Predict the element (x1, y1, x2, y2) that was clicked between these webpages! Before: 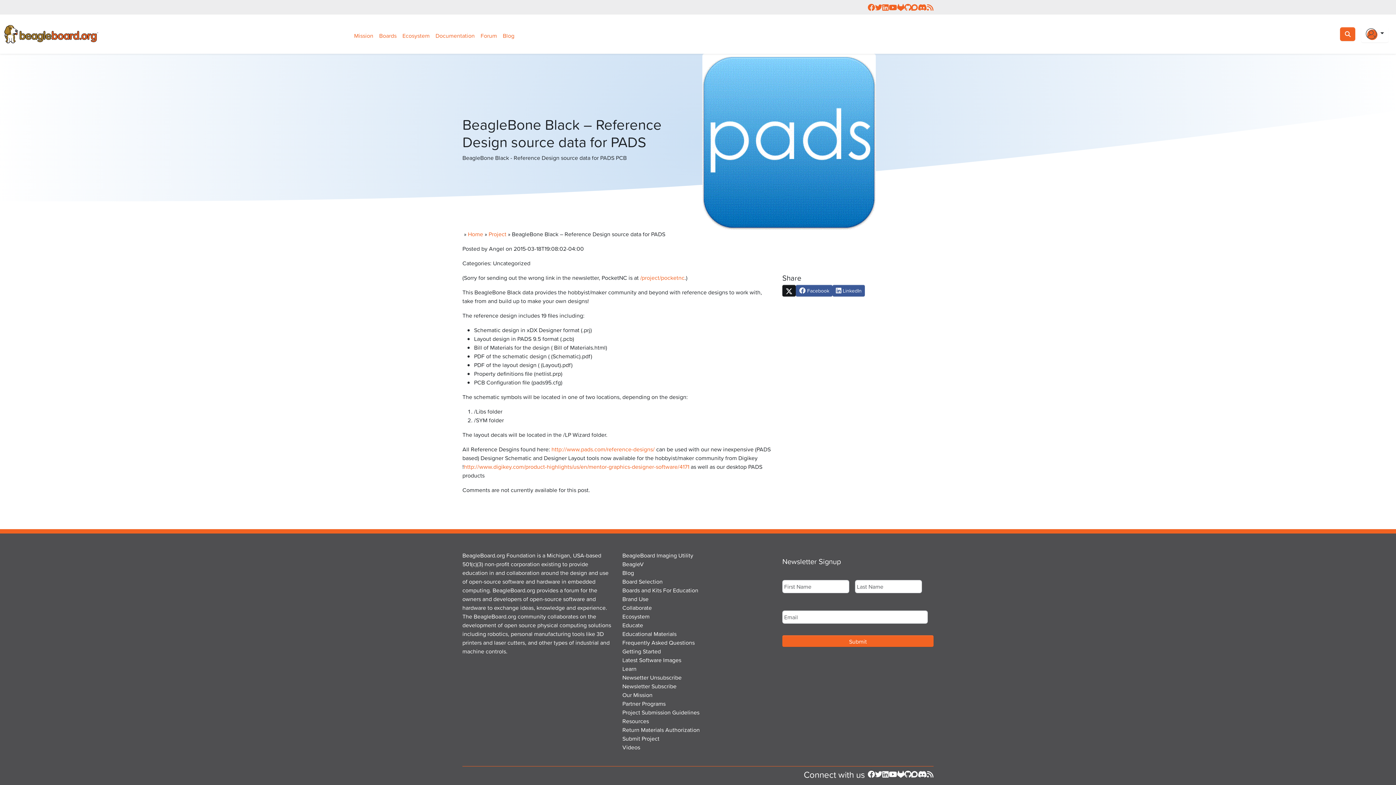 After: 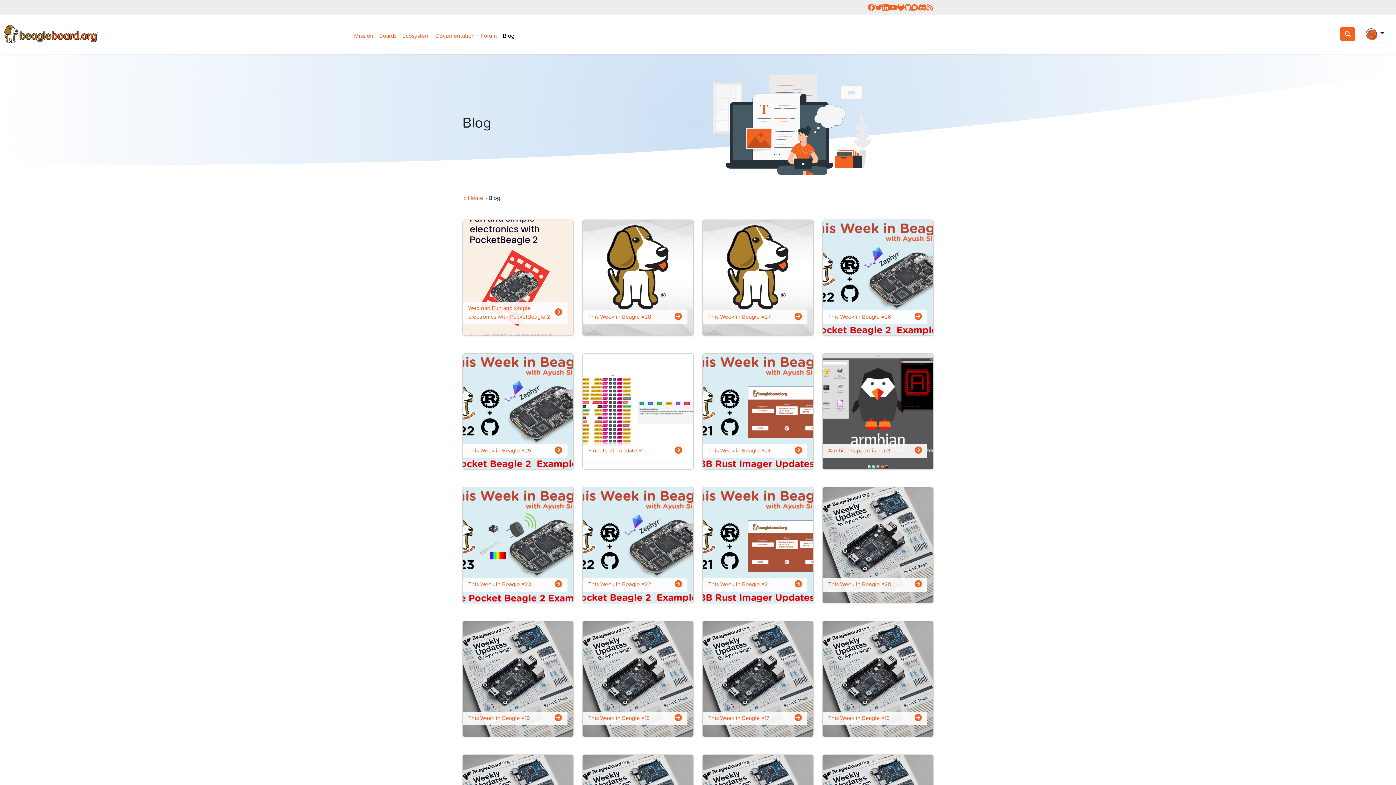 Action: label: Blog bbox: (622, 568, 634, 577)